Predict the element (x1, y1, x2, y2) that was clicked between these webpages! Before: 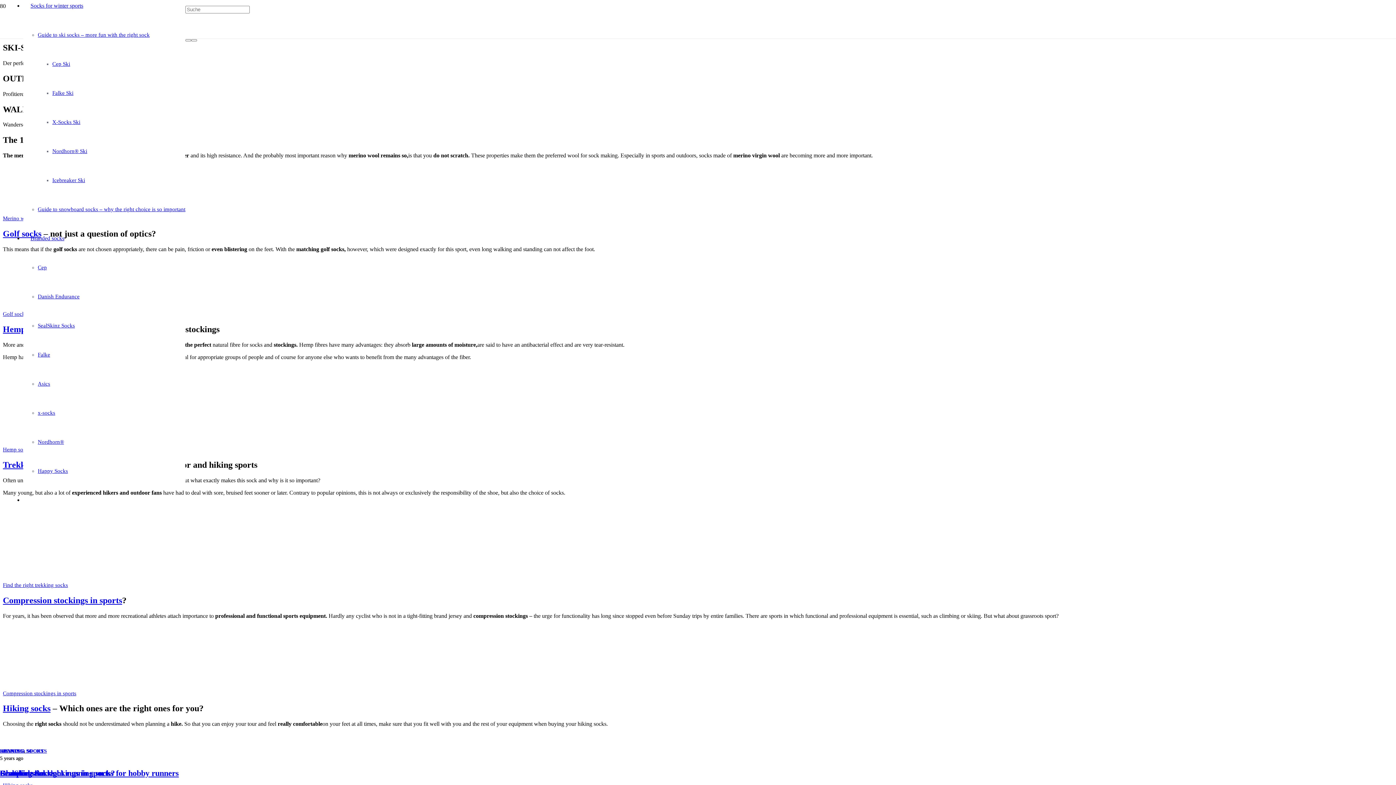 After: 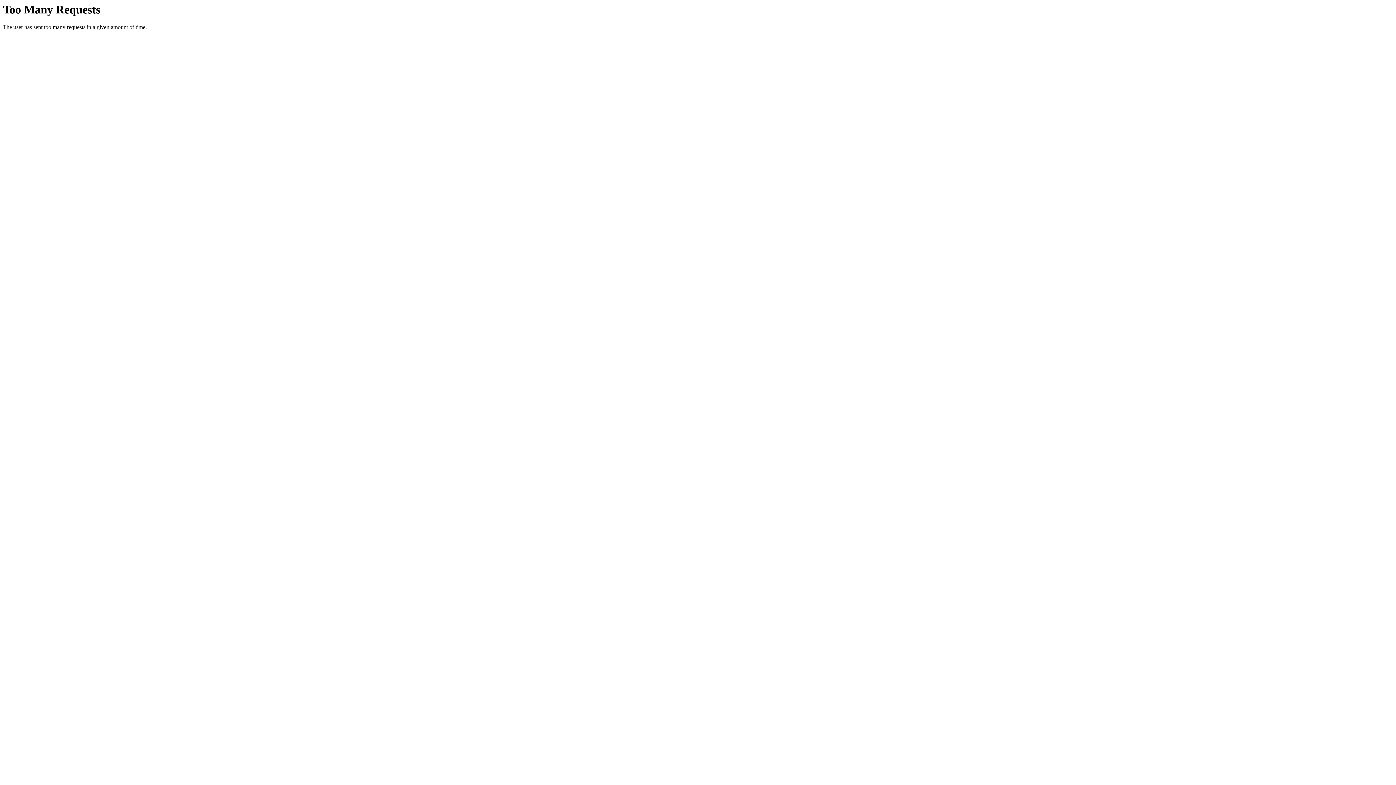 Action: bbox: (37, 439, 64, 445) label: Nordhorn®